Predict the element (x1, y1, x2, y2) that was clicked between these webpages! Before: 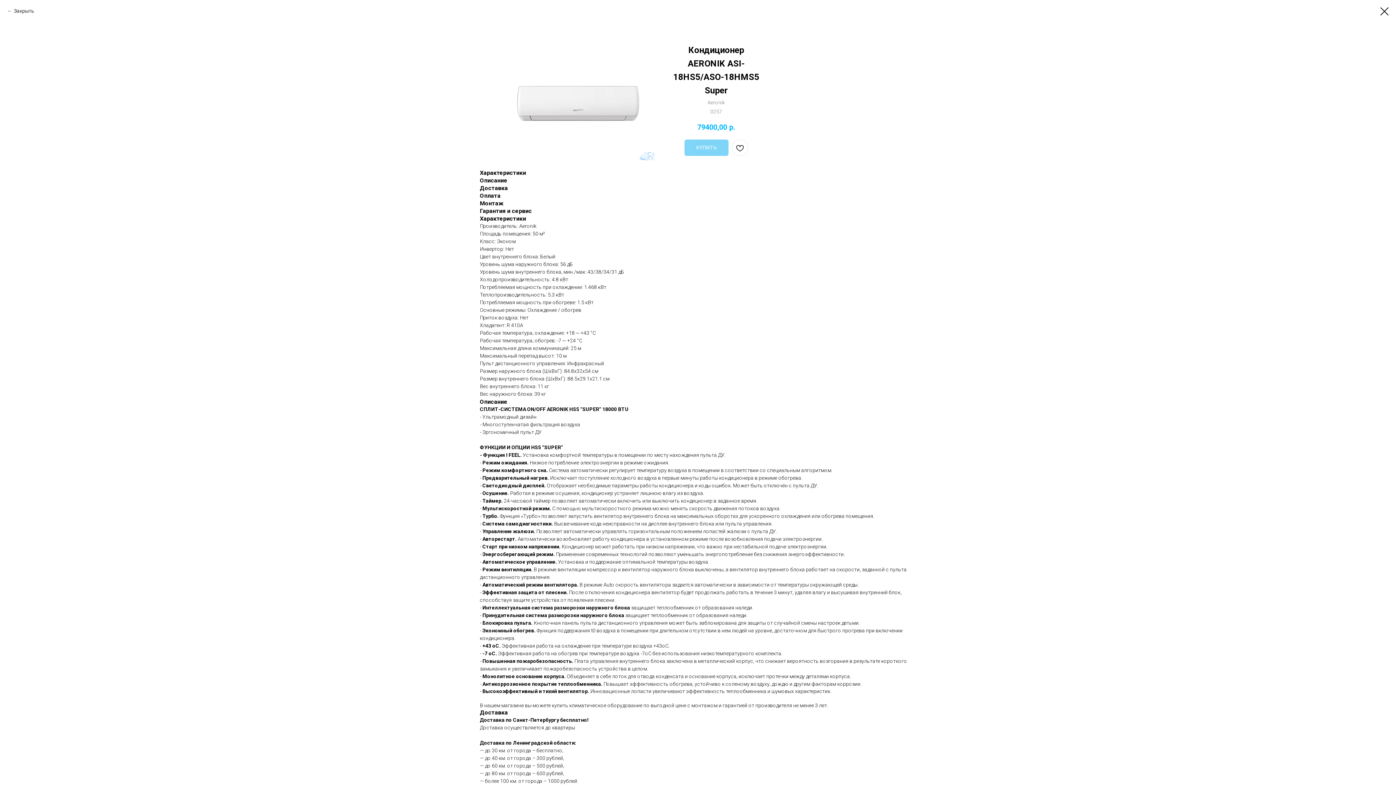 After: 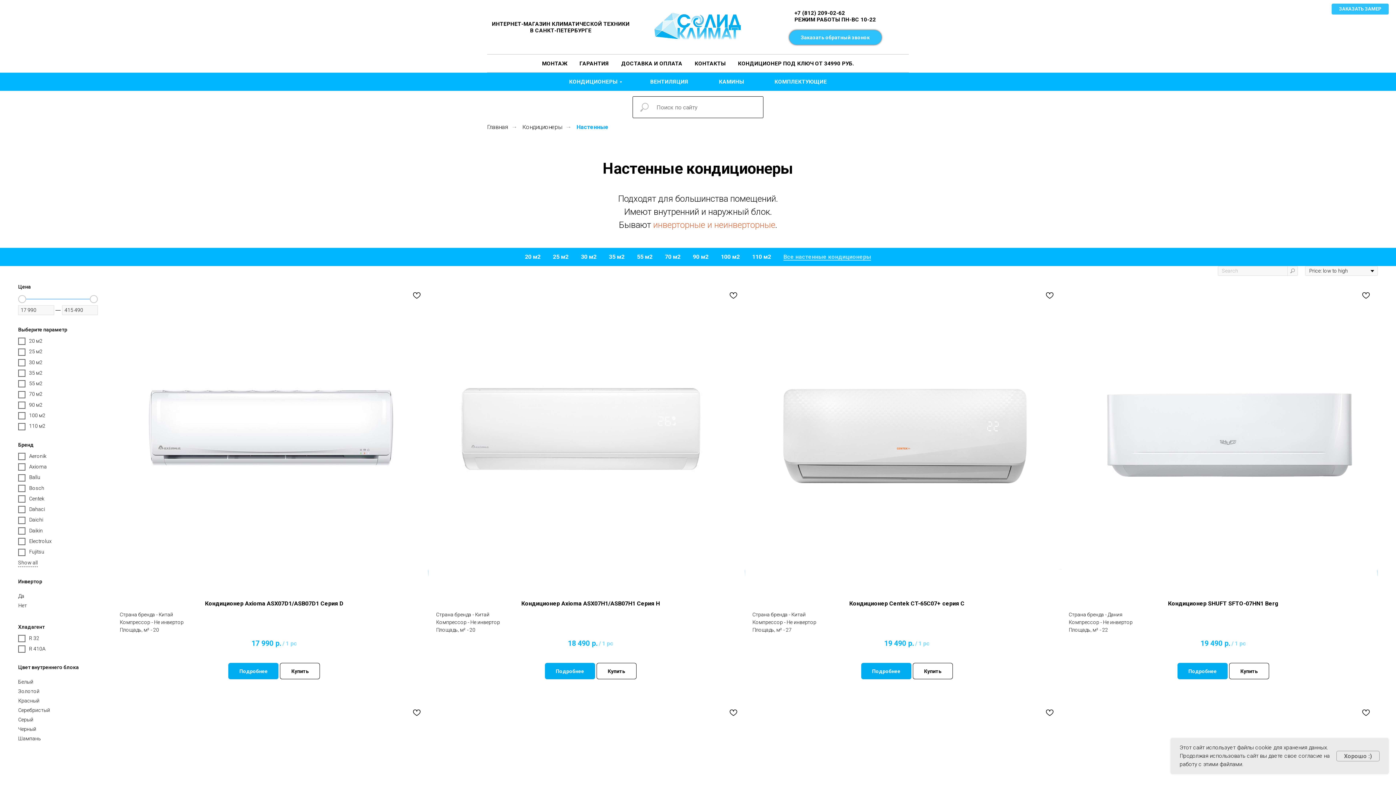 Action: bbox: (7, 7, 34, 14) label: Закрыть